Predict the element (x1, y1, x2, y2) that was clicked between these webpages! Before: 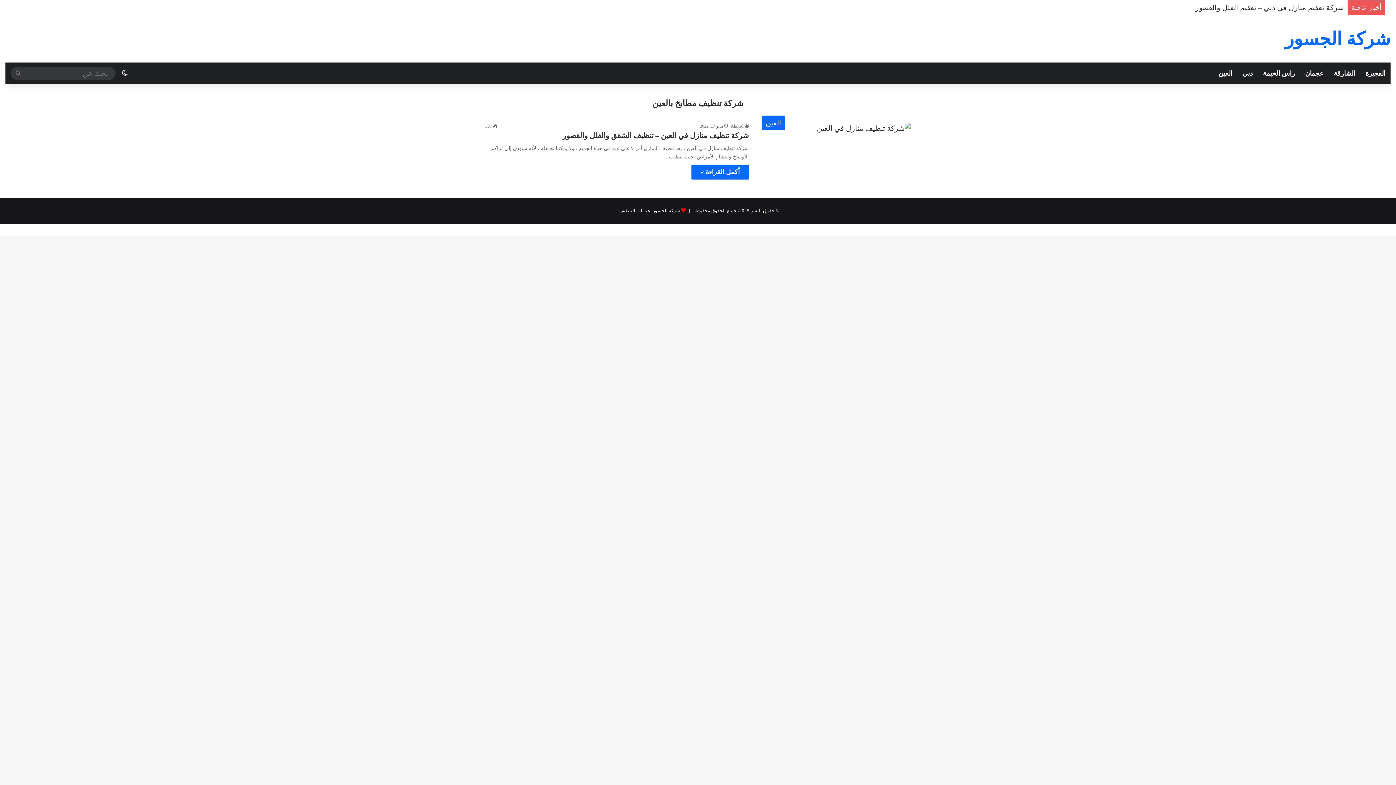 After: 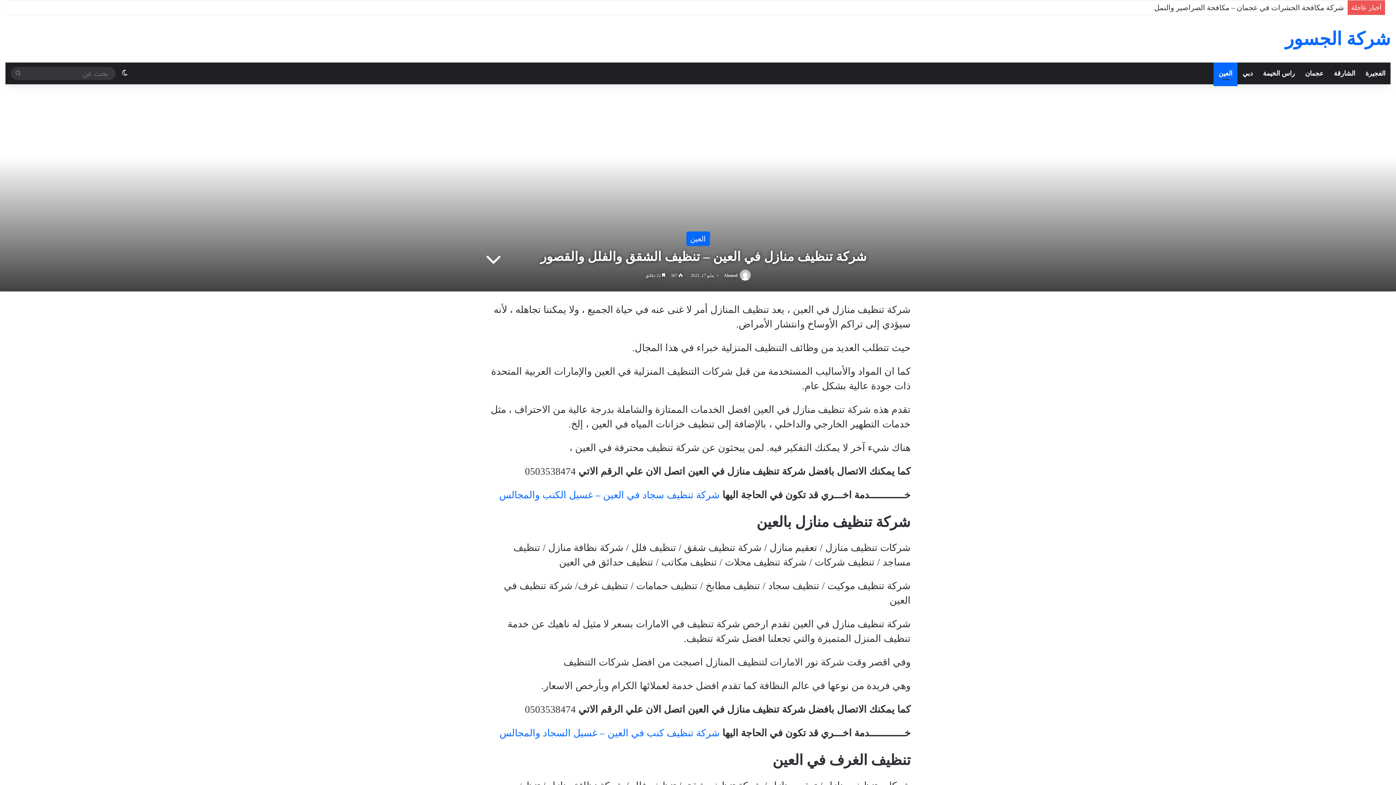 Action: bbox: (691, 164, 749, 179) label: أكمل القراءة »